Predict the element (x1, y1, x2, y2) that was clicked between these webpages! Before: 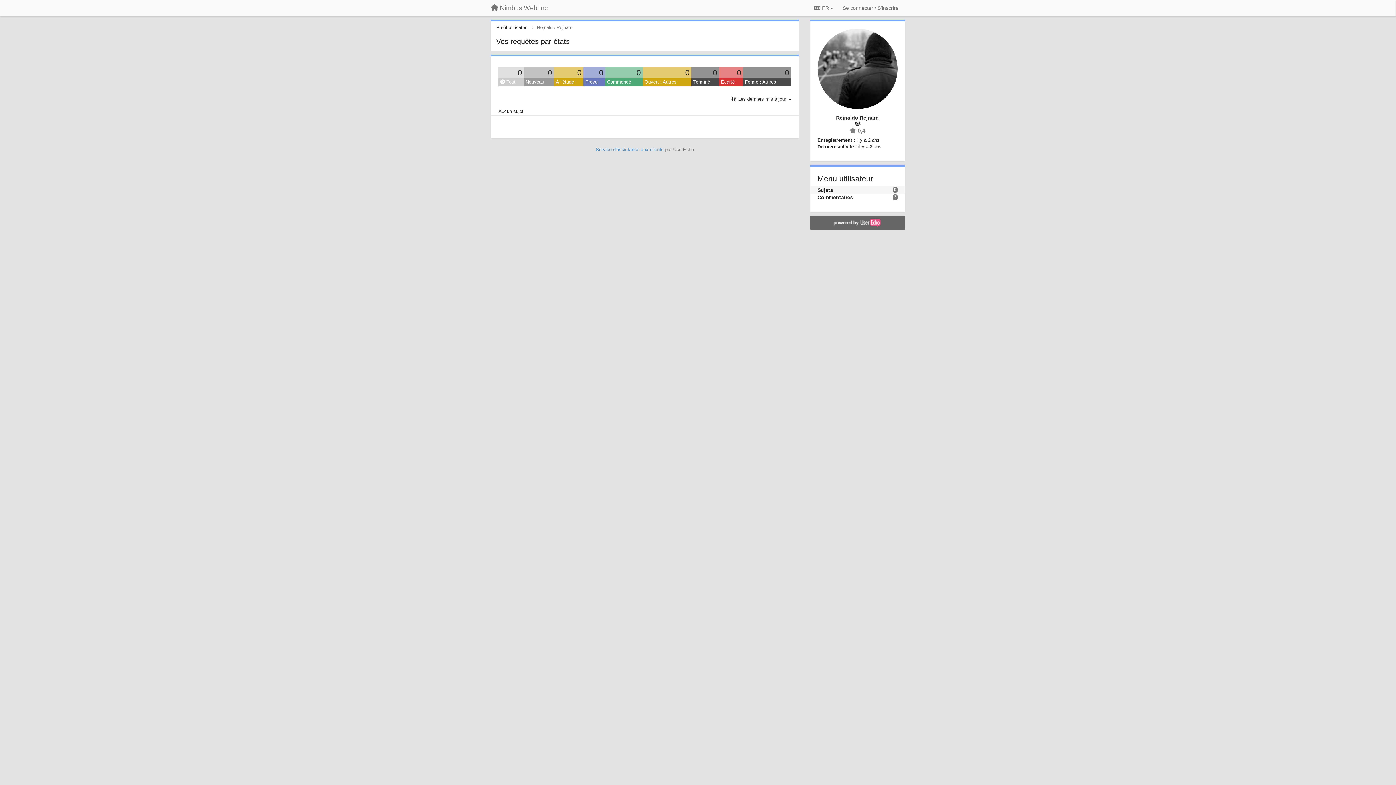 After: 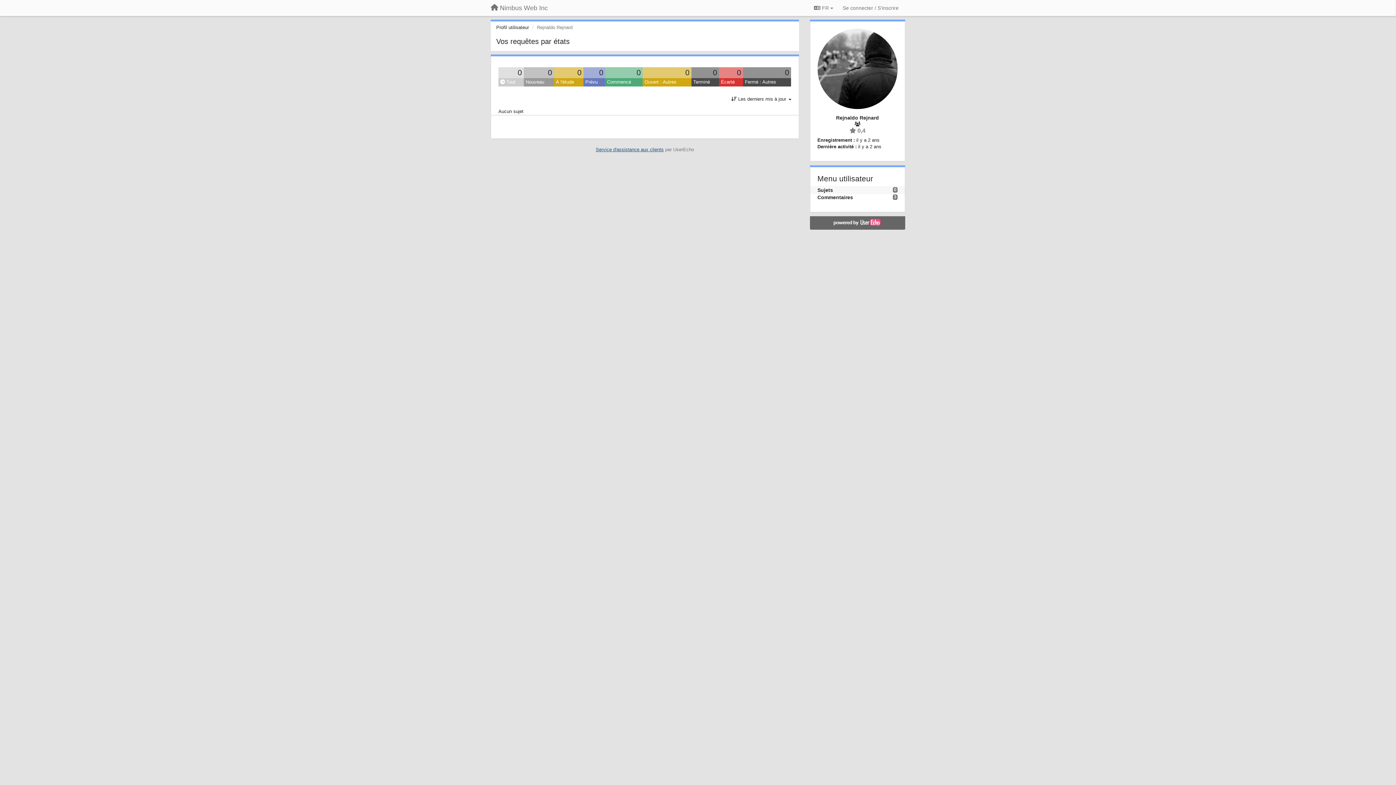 Action: bbox: (595, 146, 663, 152) label: Service d'assistance aux clients